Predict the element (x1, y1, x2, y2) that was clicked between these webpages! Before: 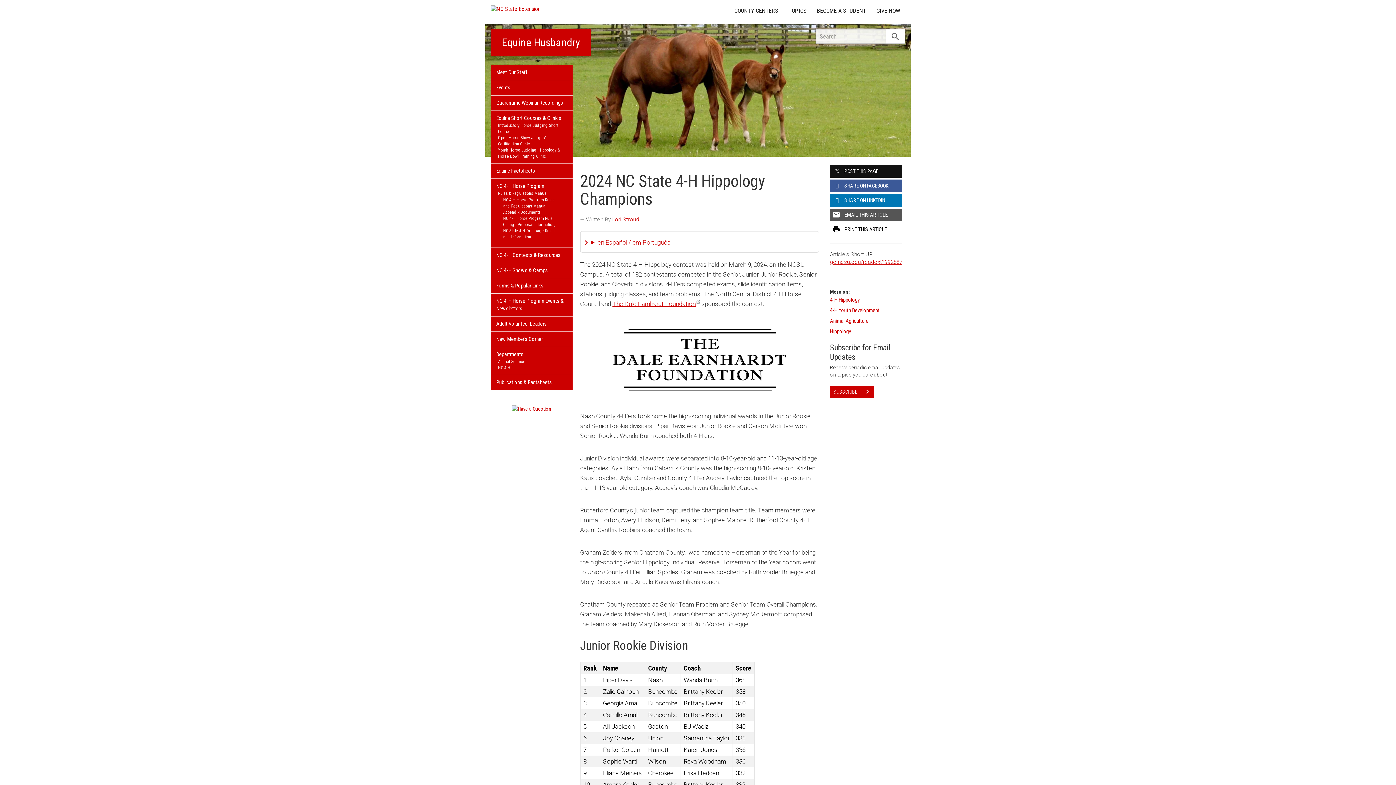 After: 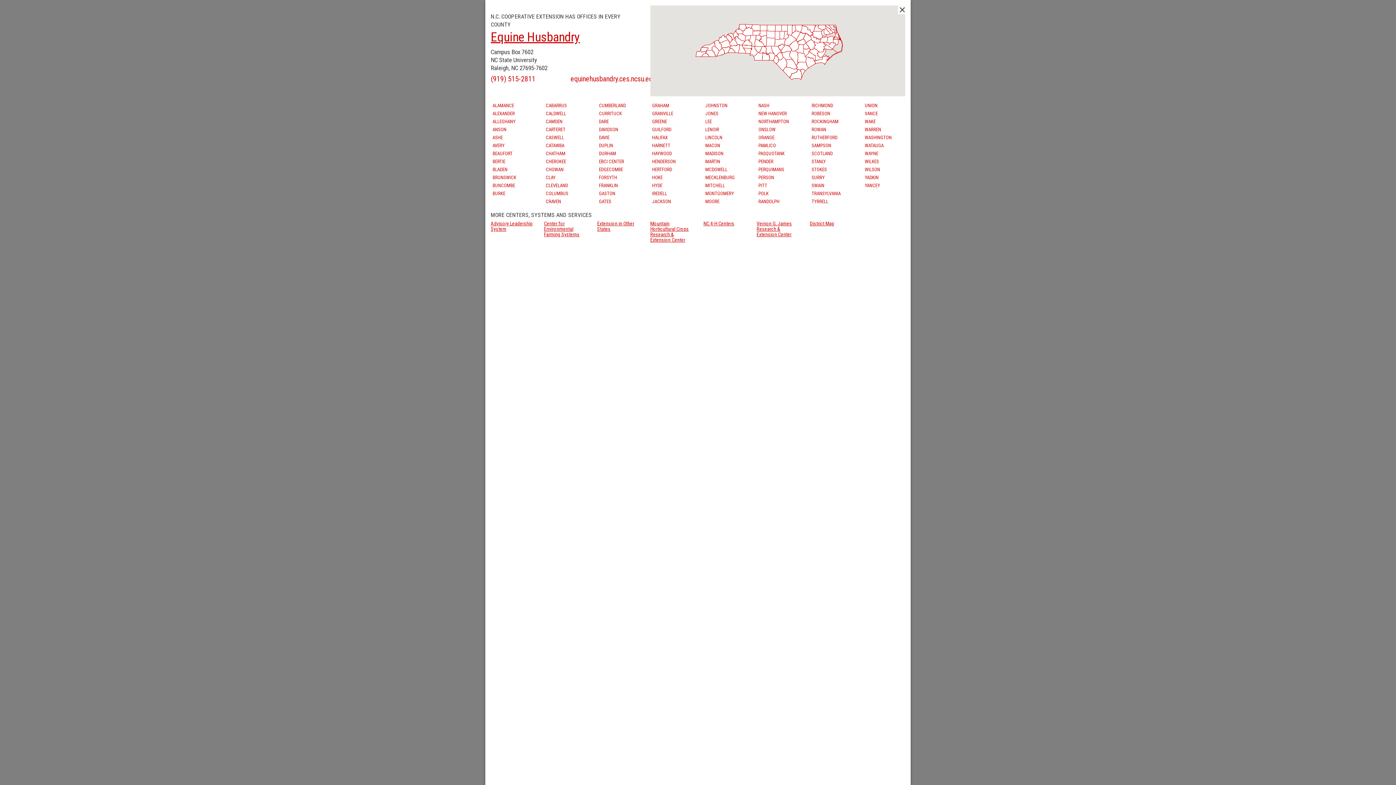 Action: bbox: (729, 3, 783, 18) label: COUNTY CENTERS